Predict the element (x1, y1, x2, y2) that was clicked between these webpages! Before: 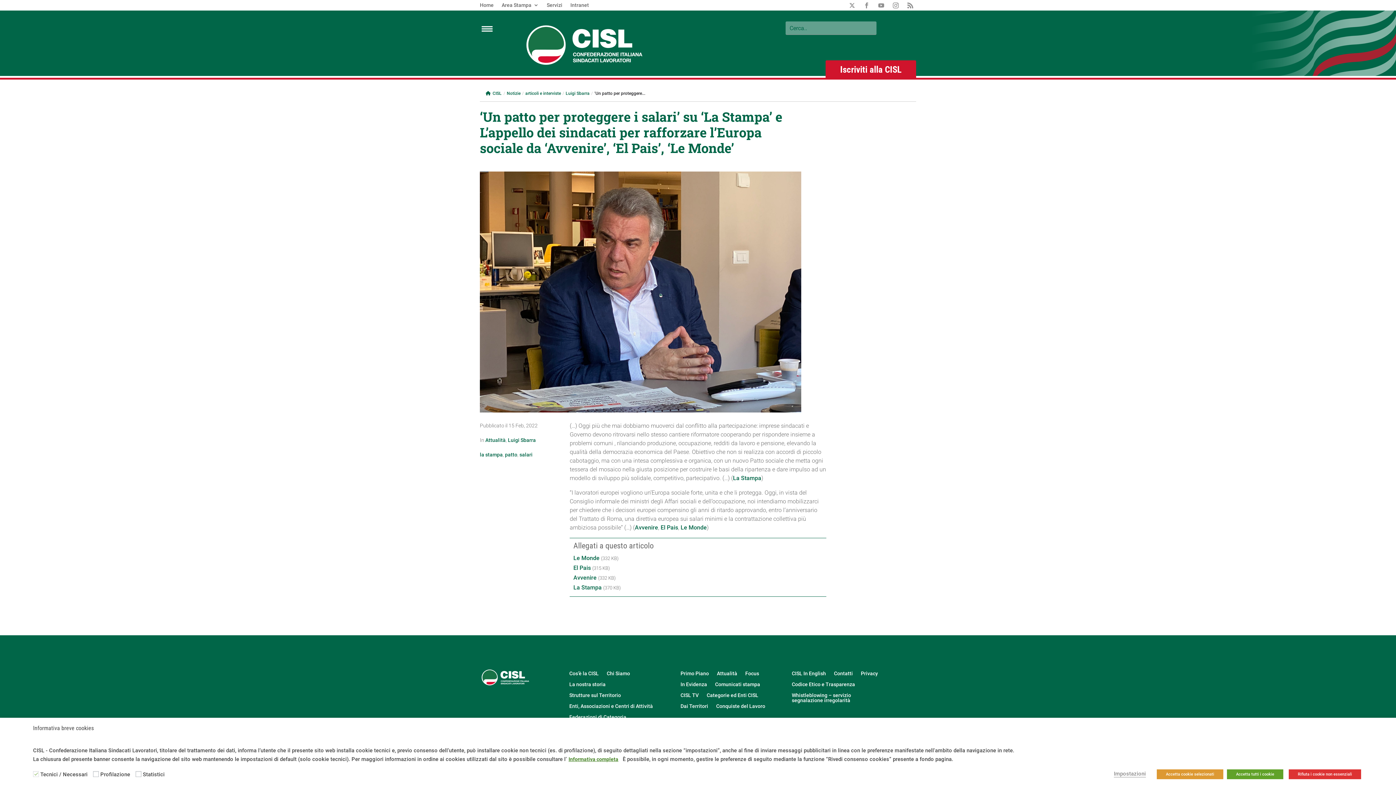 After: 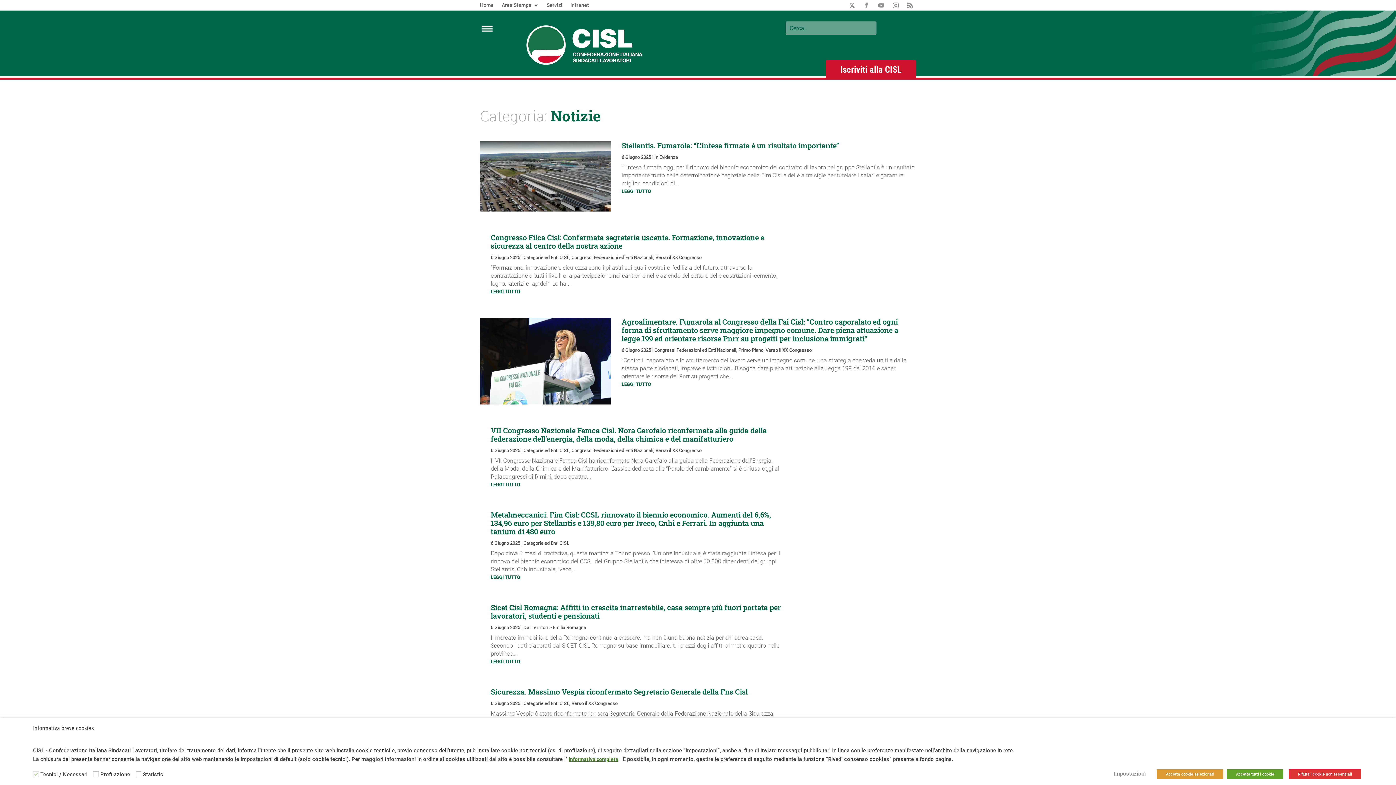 Action: label: Notizie bbox: (506, 90, 520, 96)